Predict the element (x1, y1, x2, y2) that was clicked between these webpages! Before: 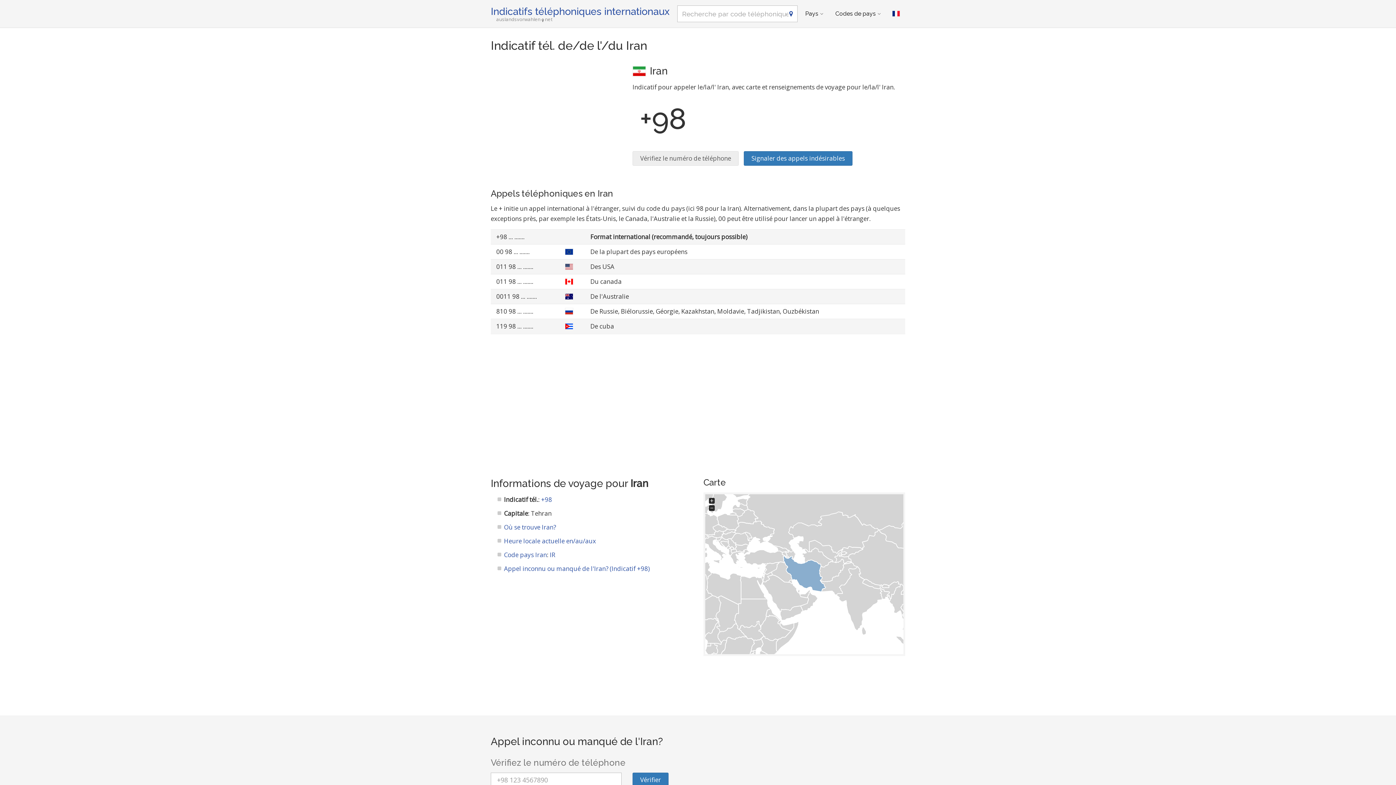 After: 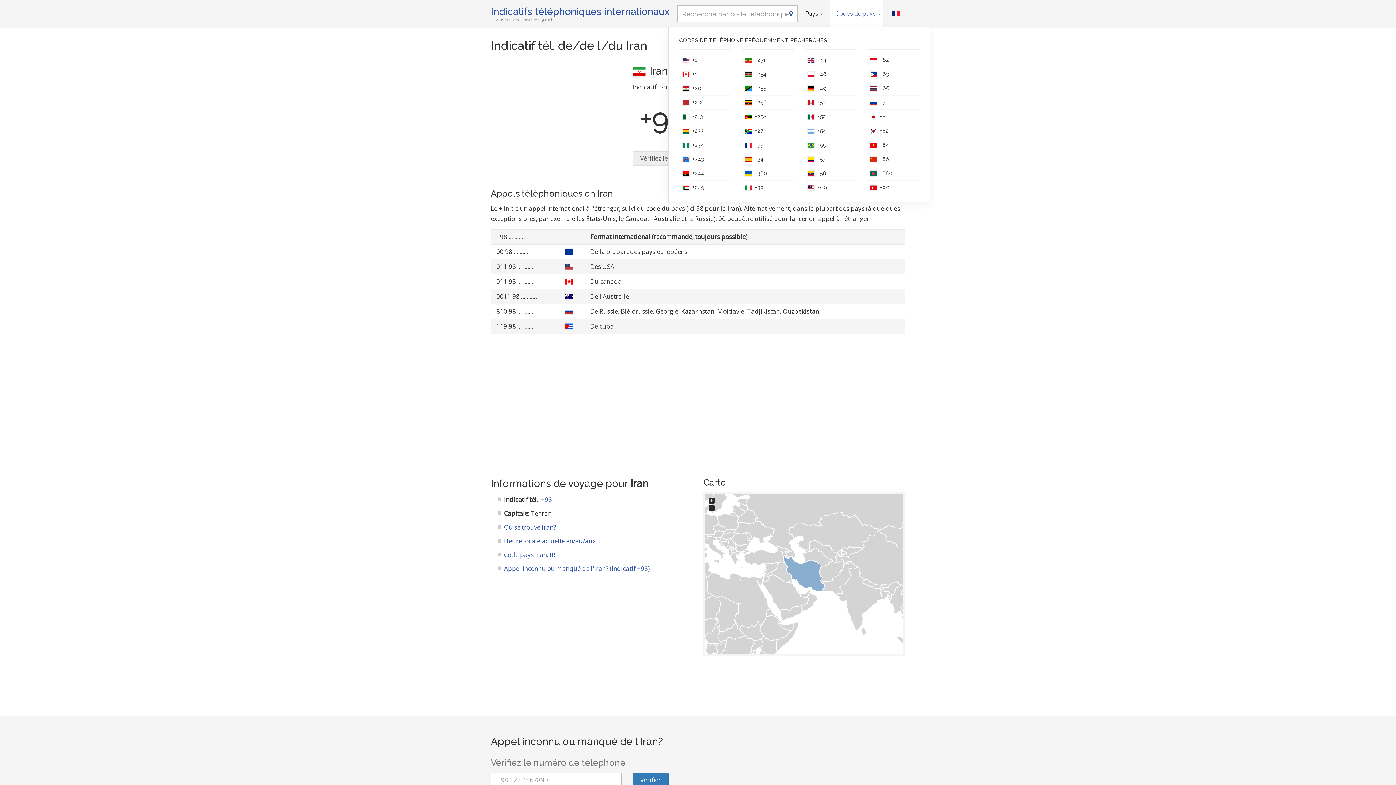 Action: bbox: (829, 0, 883, 27) label: Codes de pays